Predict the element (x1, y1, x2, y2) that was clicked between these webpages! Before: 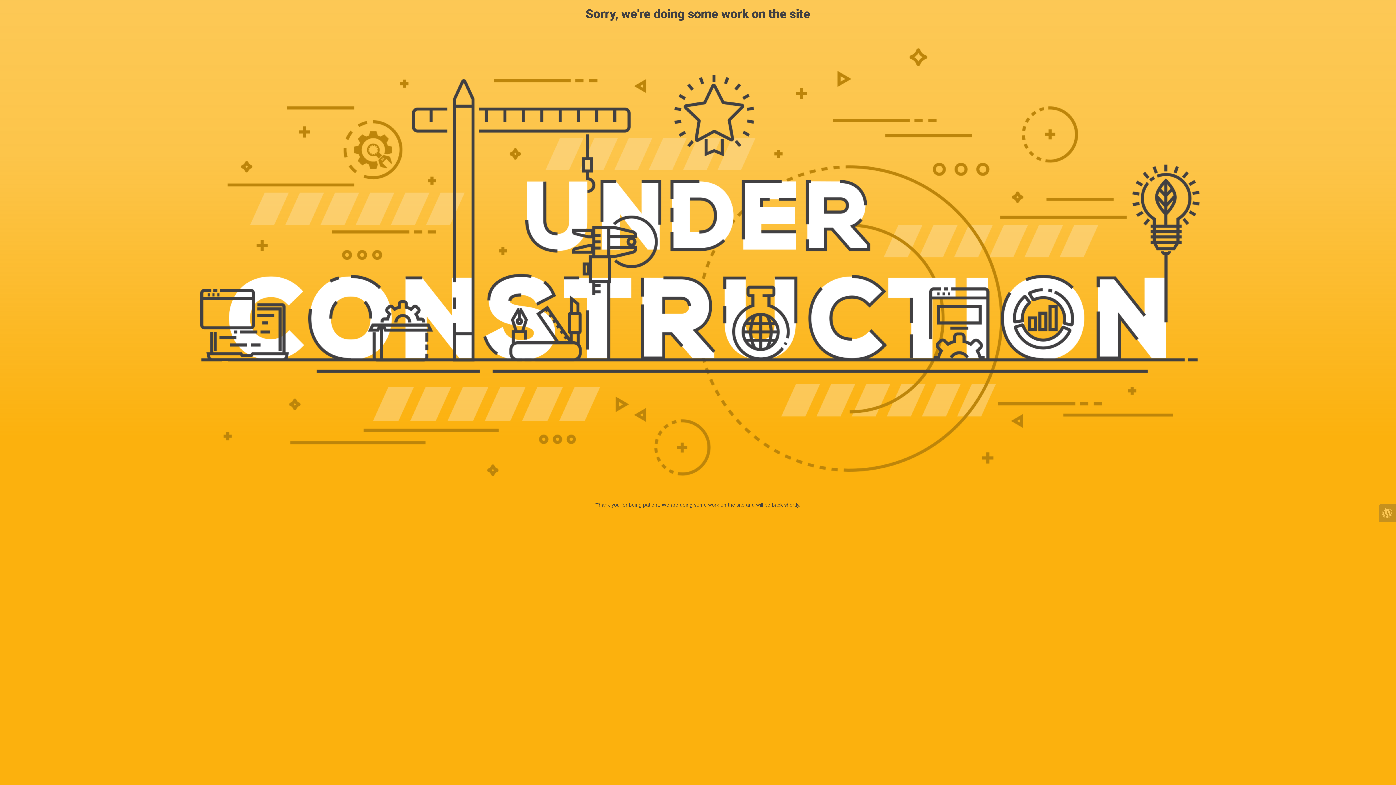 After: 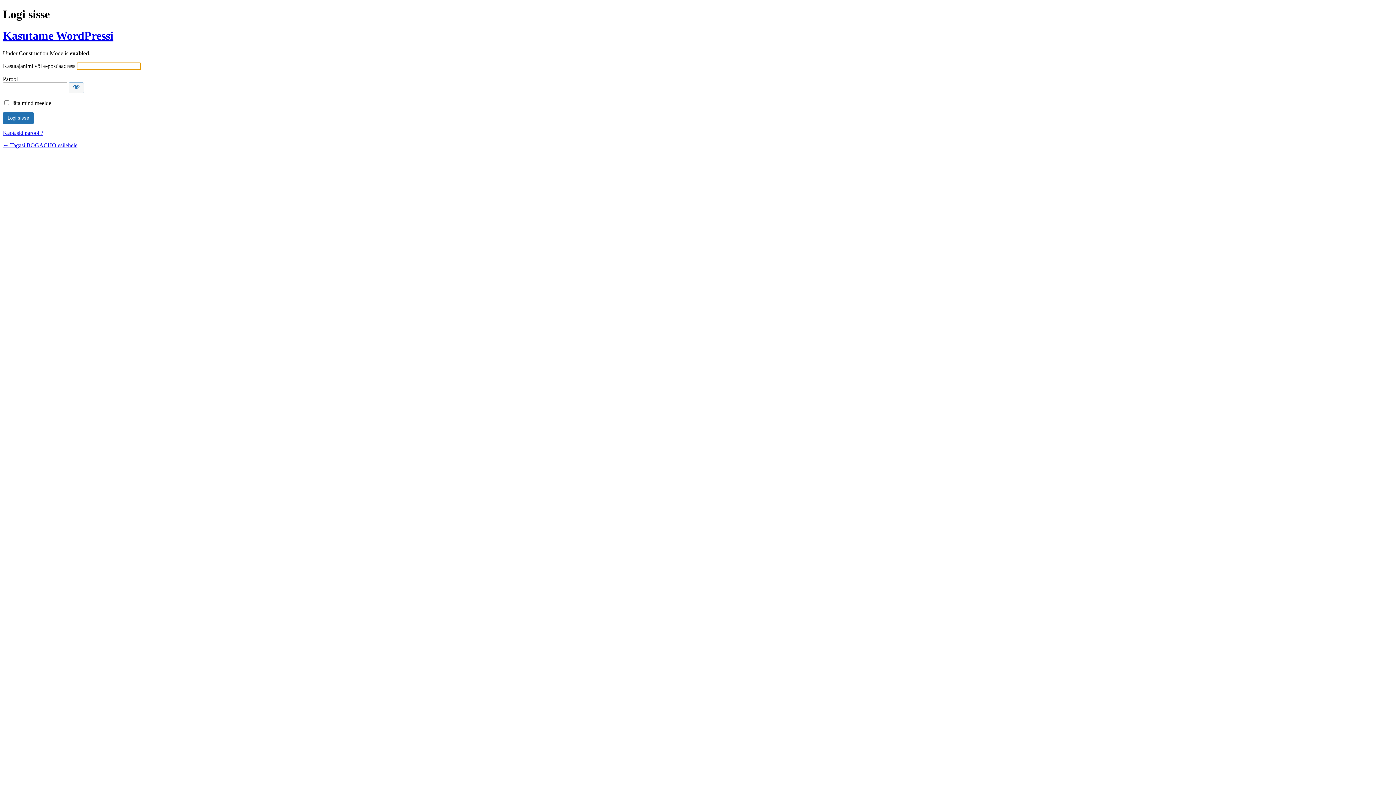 Action: bbox: (1378, 504, 1396, 522)